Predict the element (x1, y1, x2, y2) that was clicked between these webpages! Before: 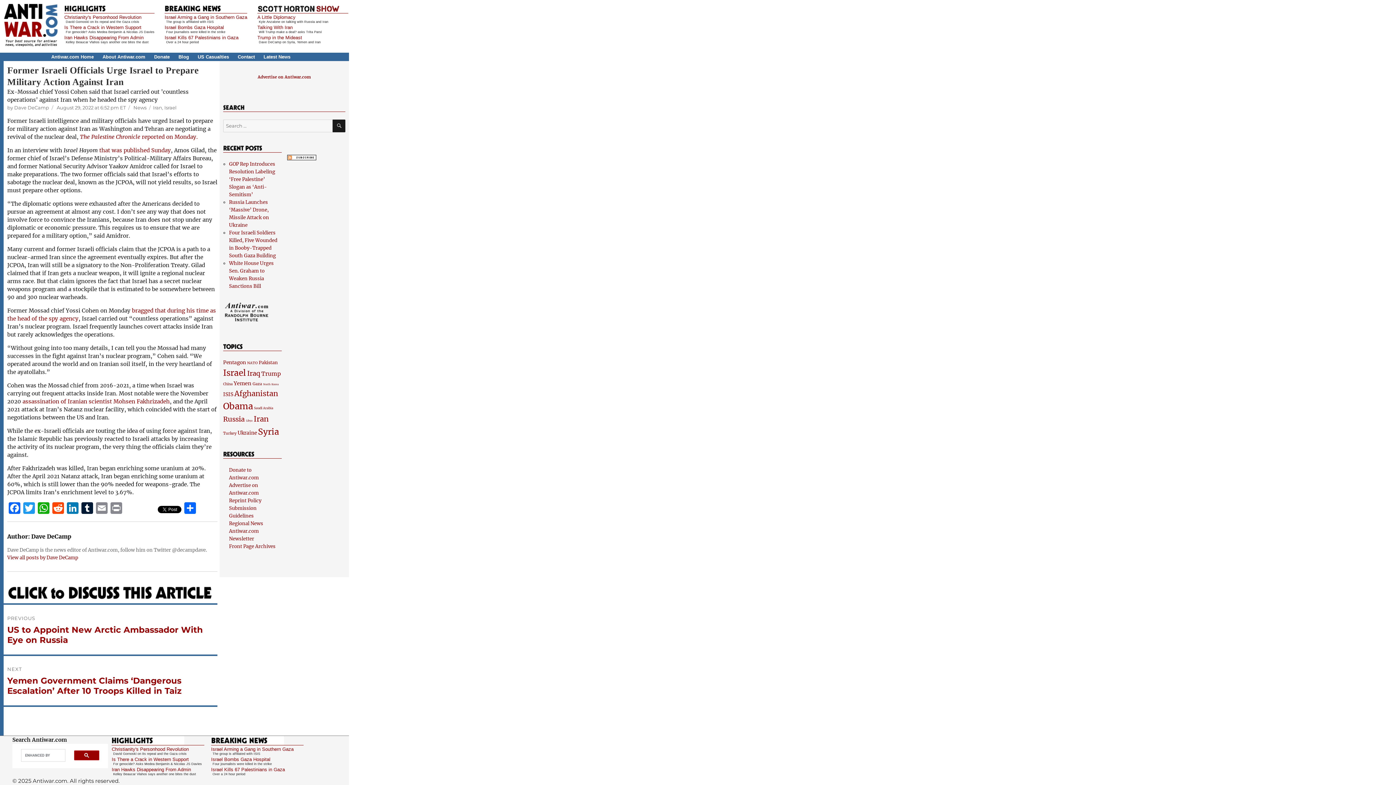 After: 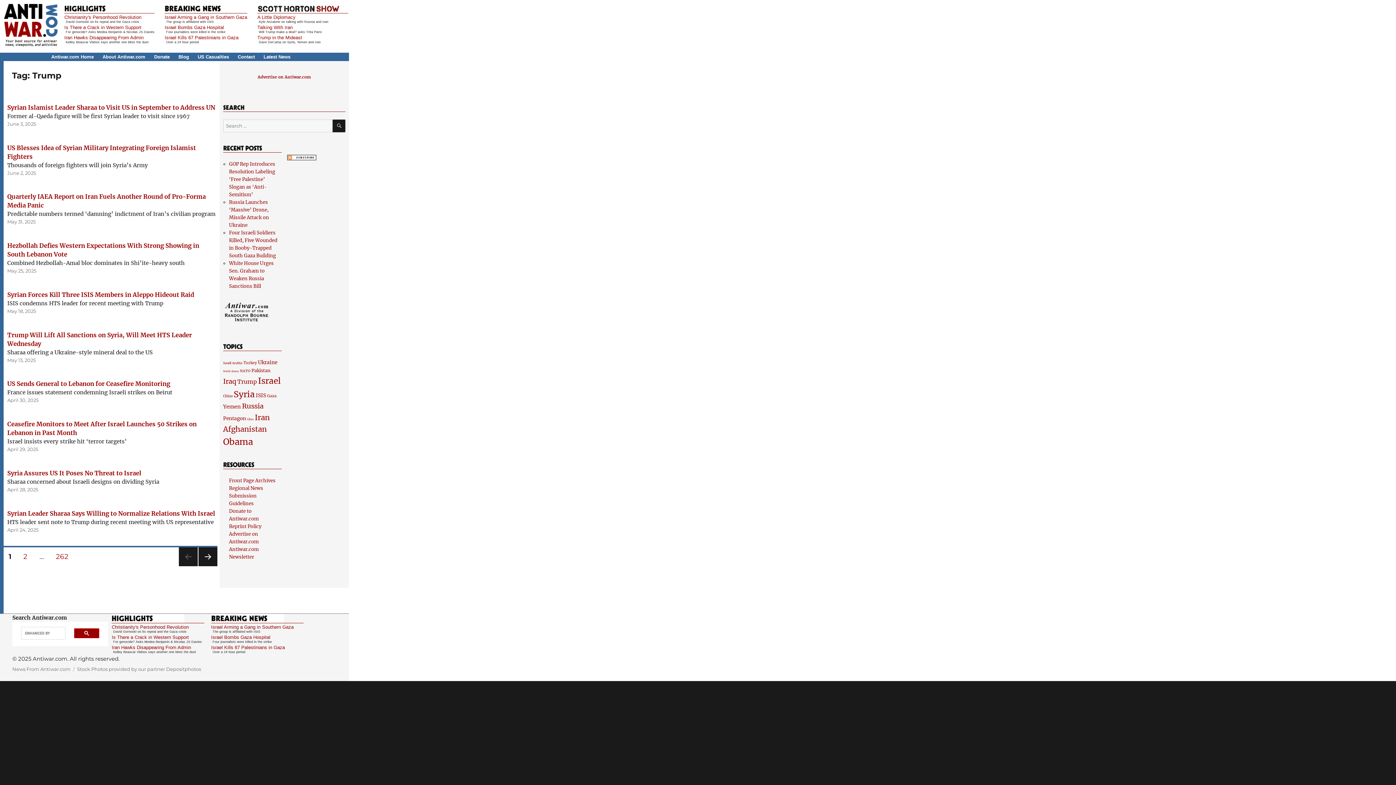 Action: label: Trump (2,611 items) bbox: (261, 370, 281, 377)